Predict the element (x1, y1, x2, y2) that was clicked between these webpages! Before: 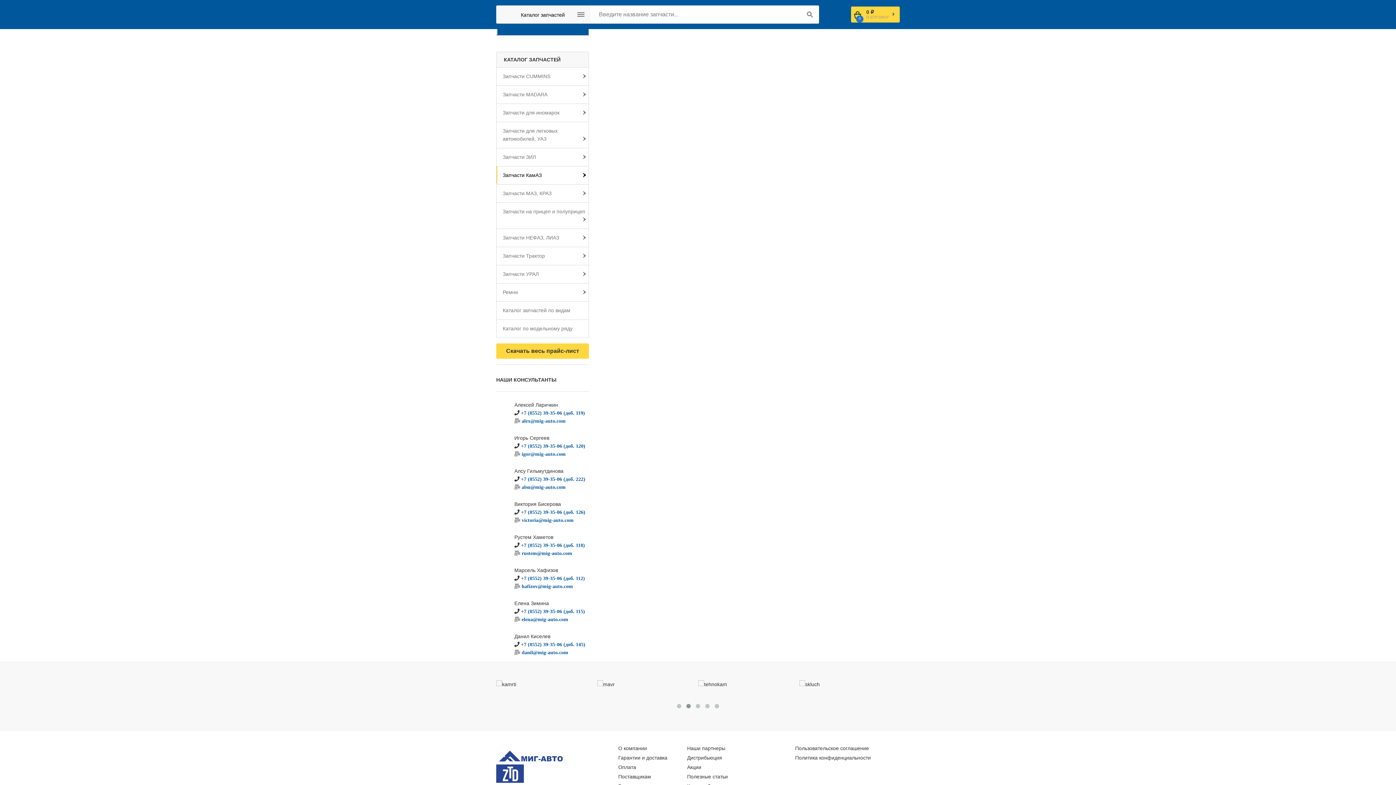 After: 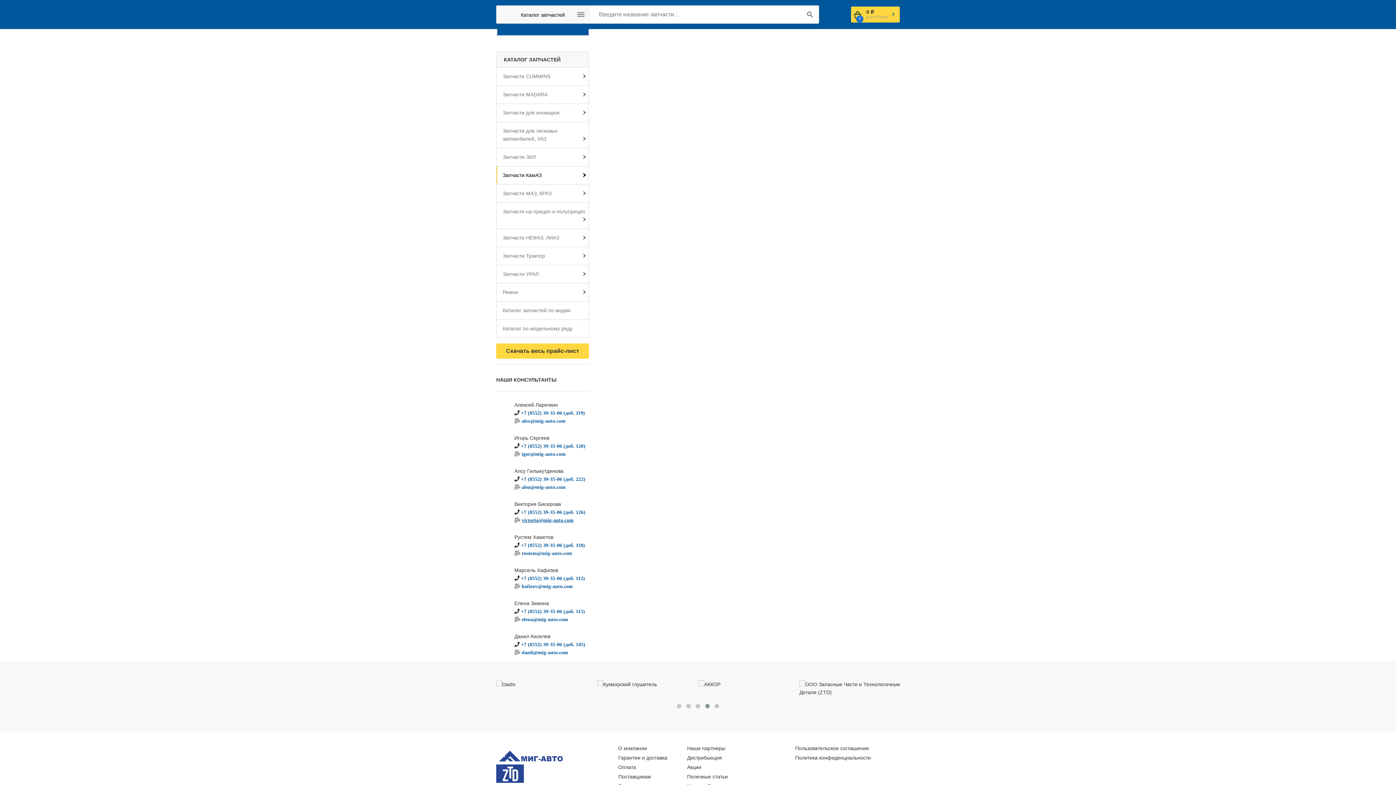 Action: label: victoria@mig-auto.com bbox: (521, 517, 573, 522)